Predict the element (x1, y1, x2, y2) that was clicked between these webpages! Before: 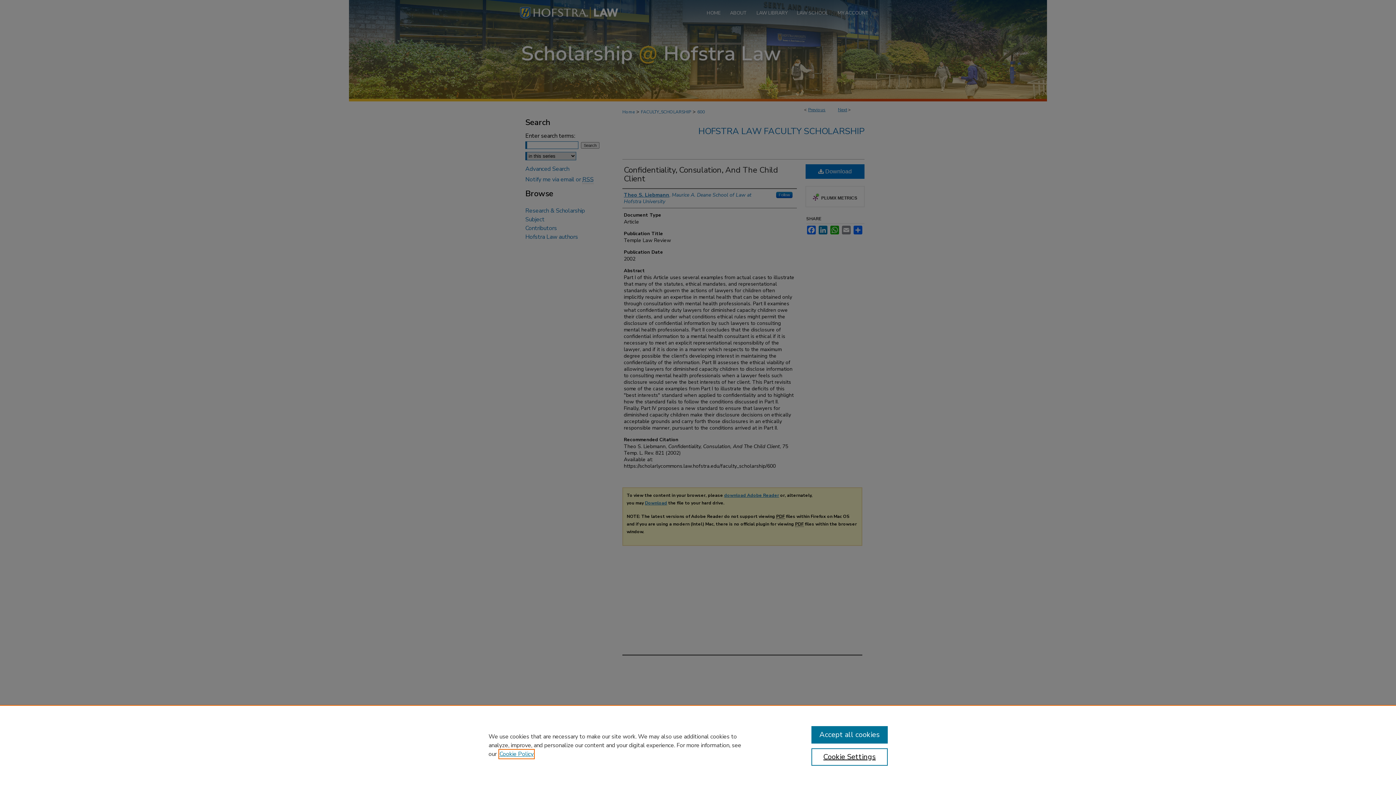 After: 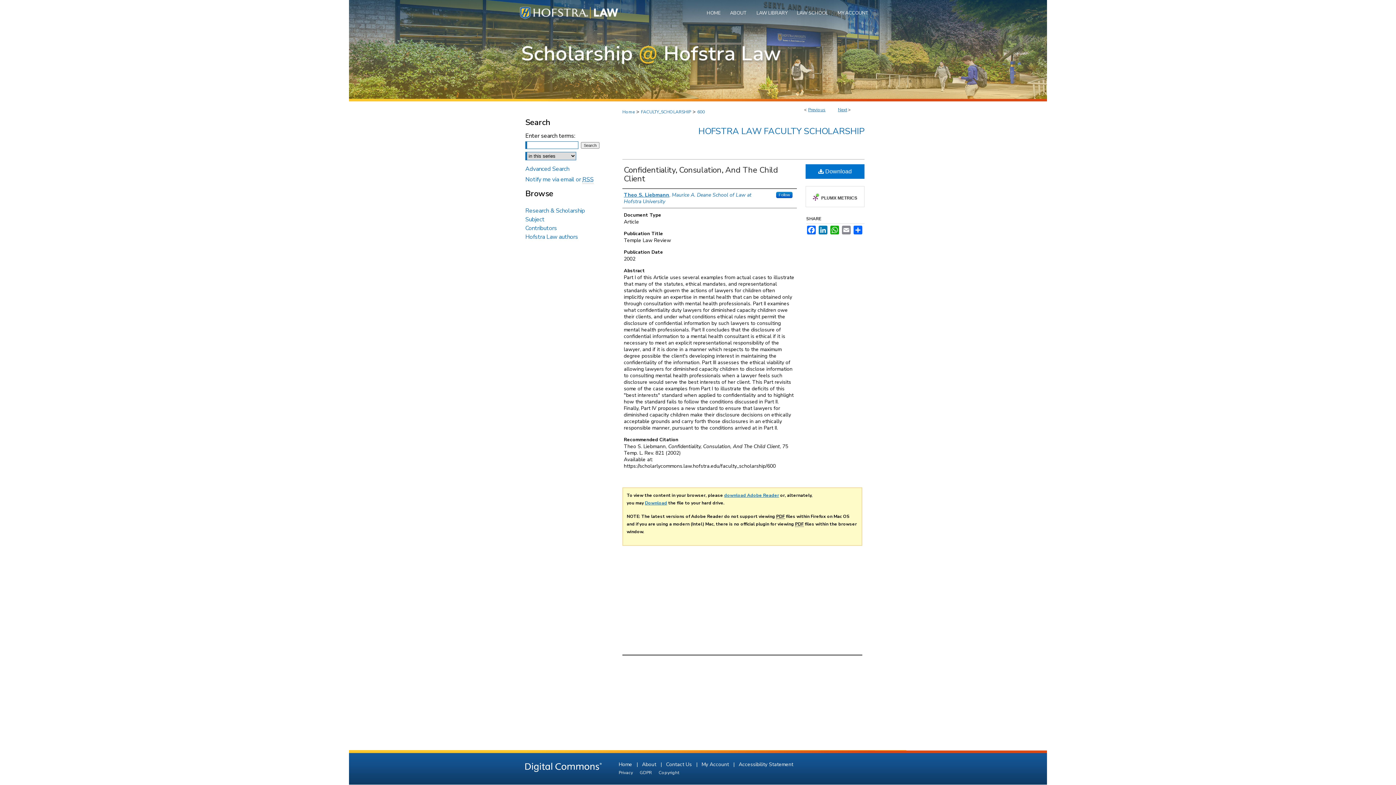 Action: bbox: (811, 726, 887, 744) label: Accept all cookies